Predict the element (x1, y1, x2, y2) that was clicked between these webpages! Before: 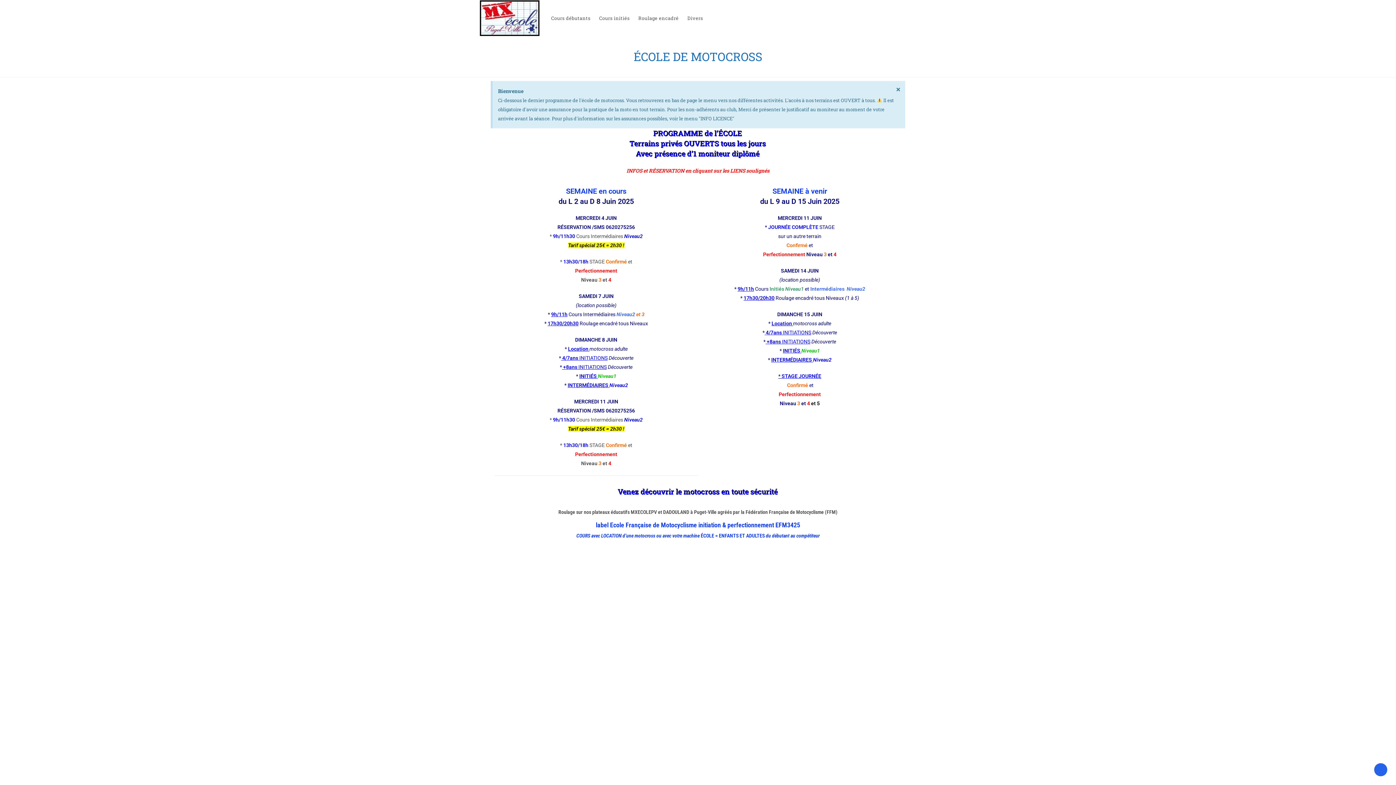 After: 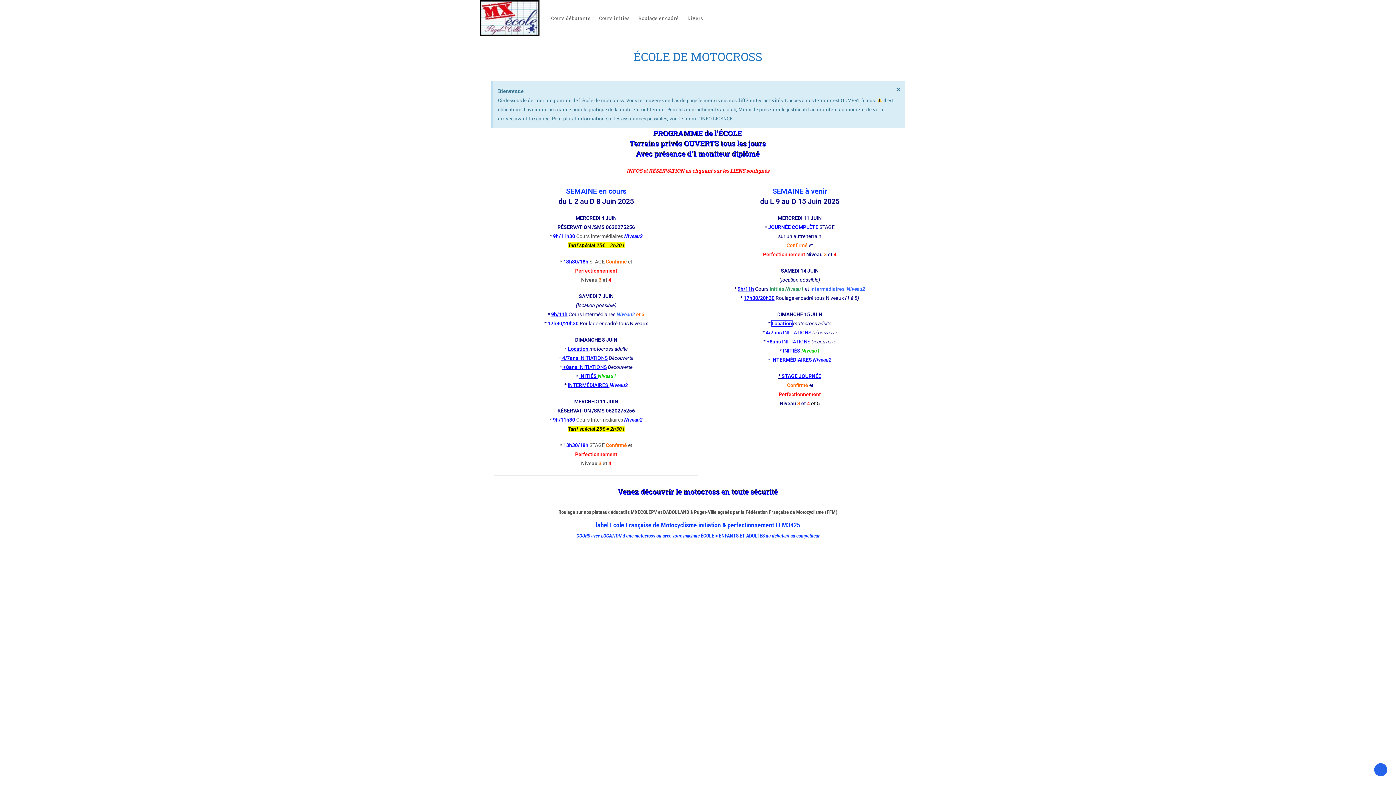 Action: label: Location bbox: (771, 320, 792, 326)